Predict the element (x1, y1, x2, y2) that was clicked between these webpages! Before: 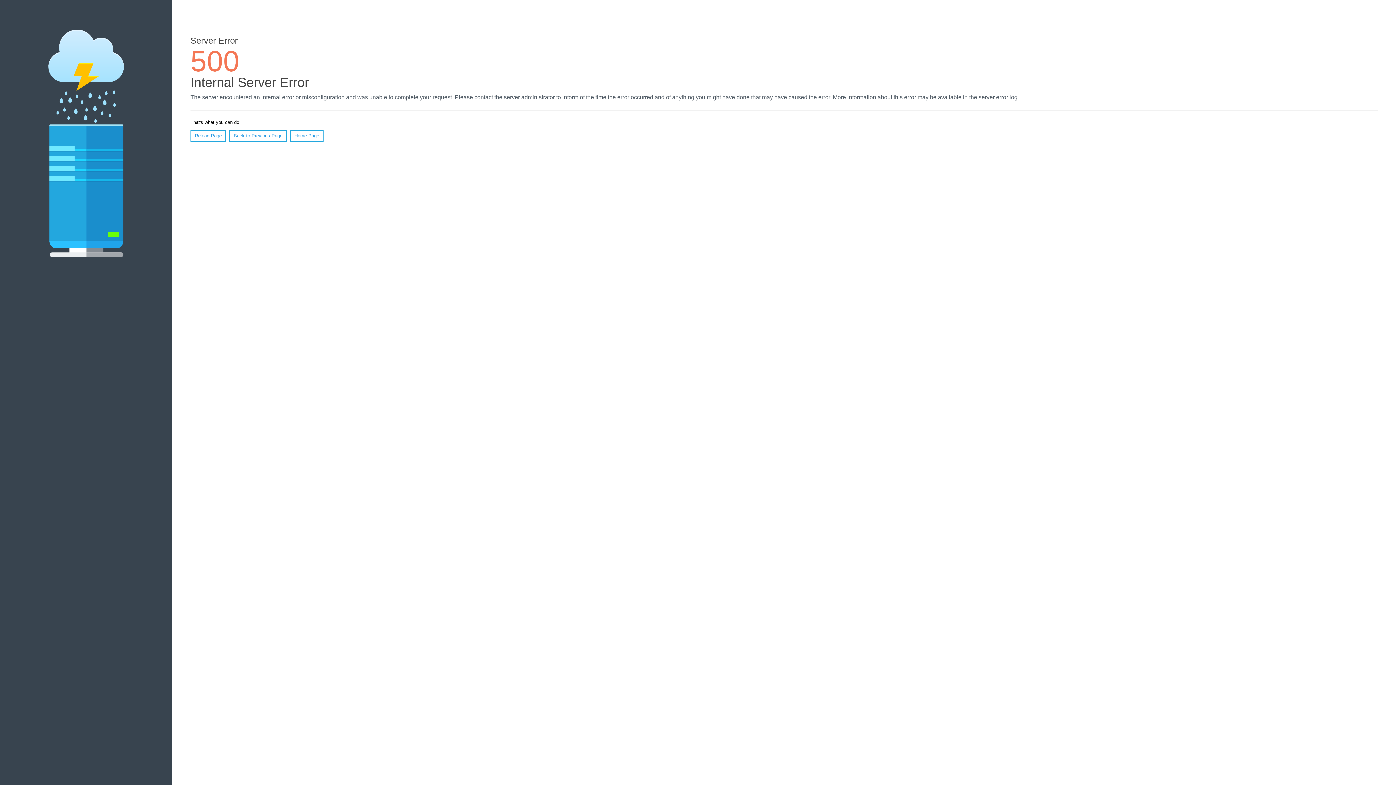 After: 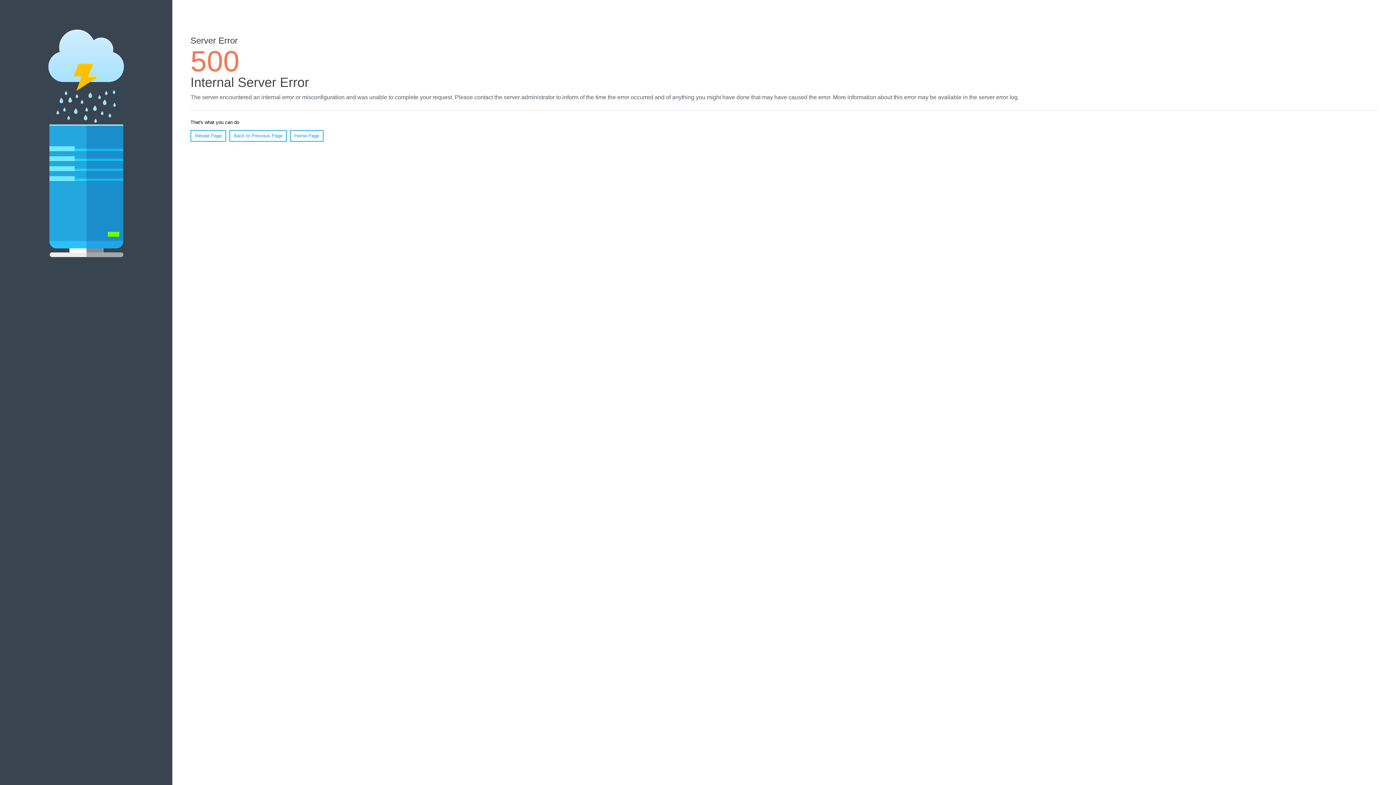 Action: label: Reload Page bbox: (190, 130, 226, 141)